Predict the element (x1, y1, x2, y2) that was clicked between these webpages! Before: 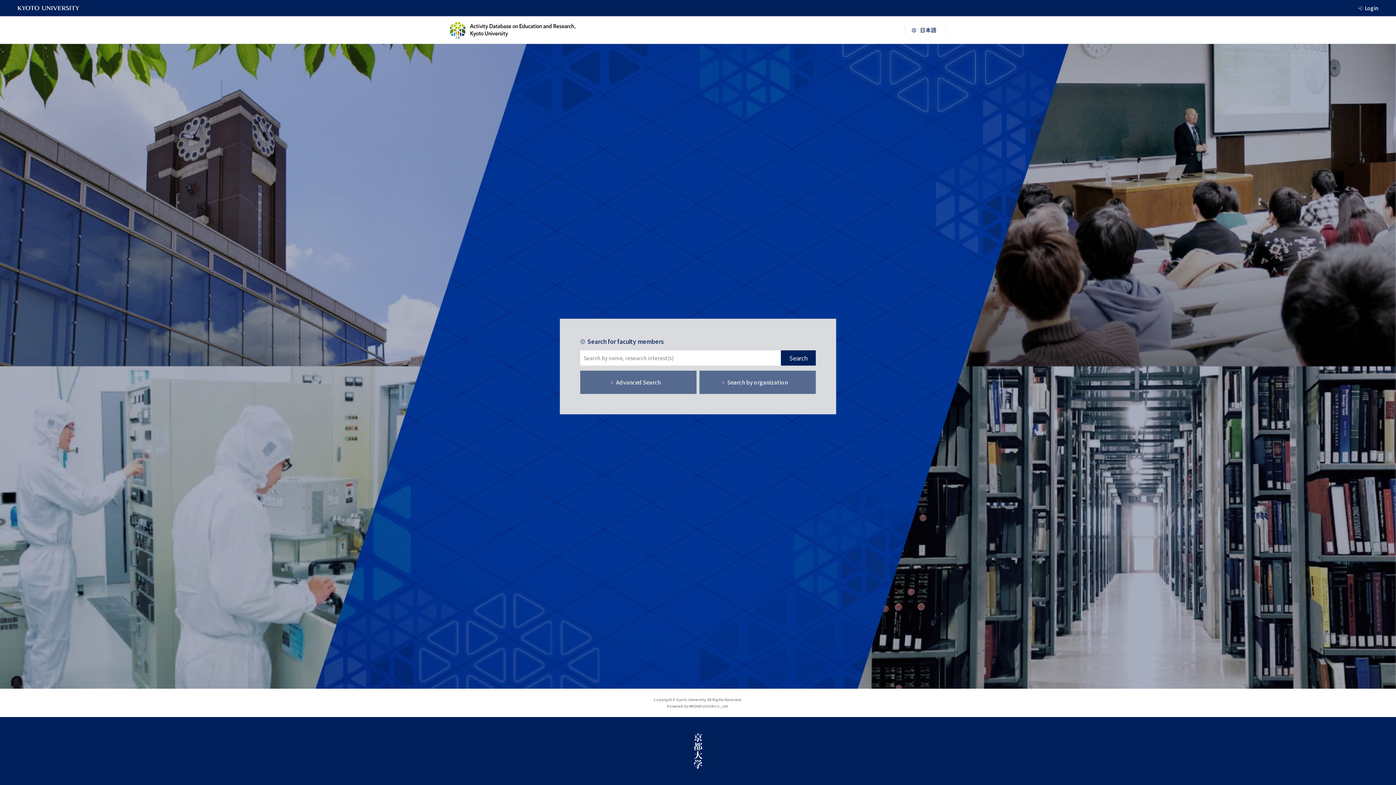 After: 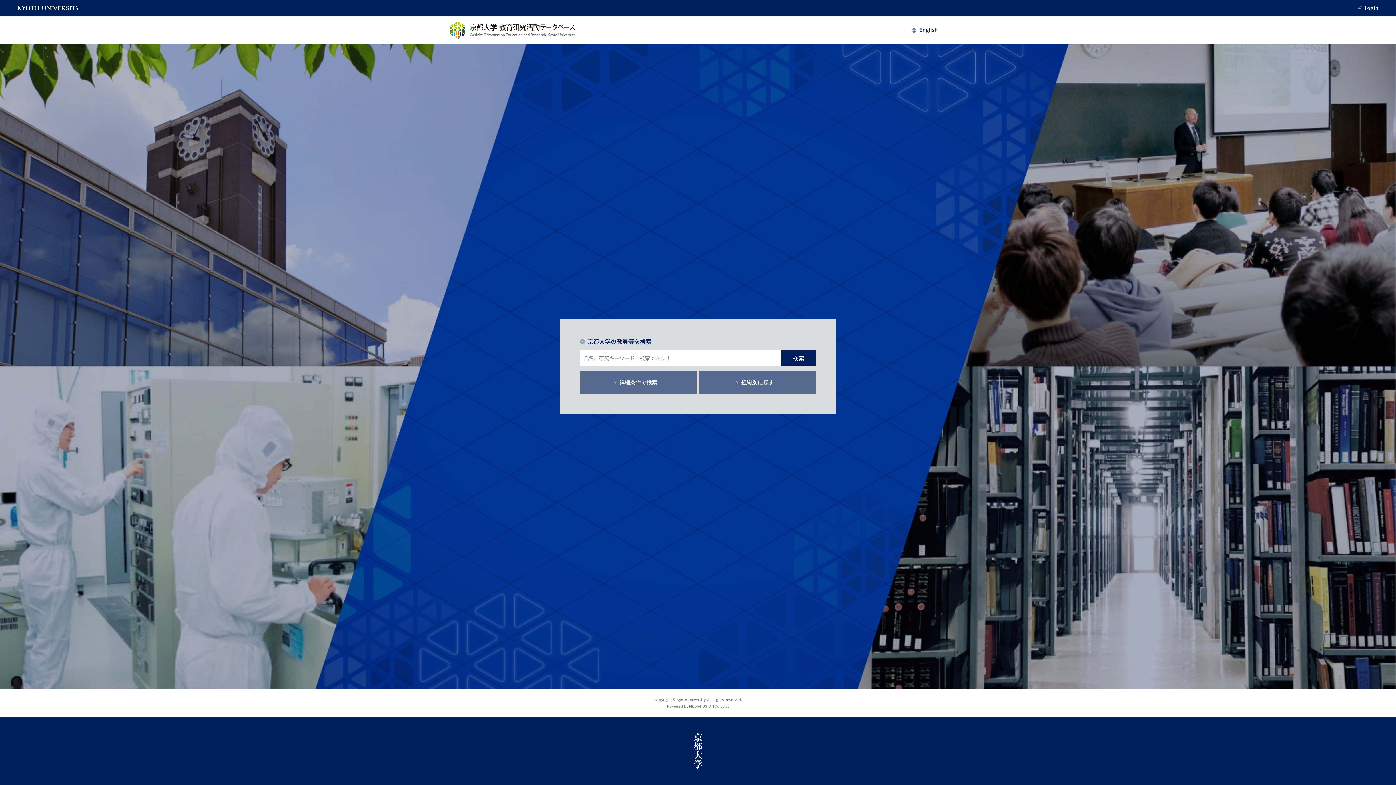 Action: bbox: (905, 26, 946, 33)